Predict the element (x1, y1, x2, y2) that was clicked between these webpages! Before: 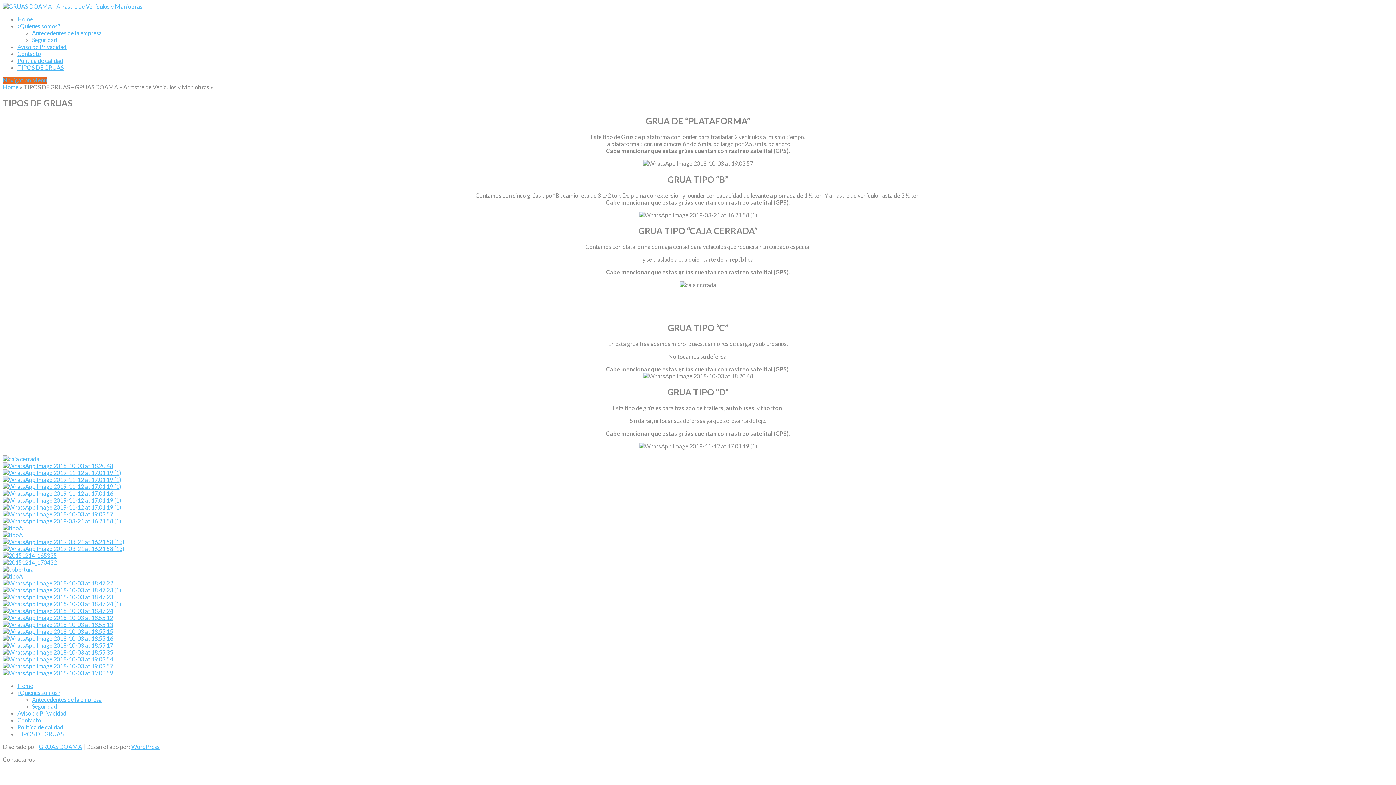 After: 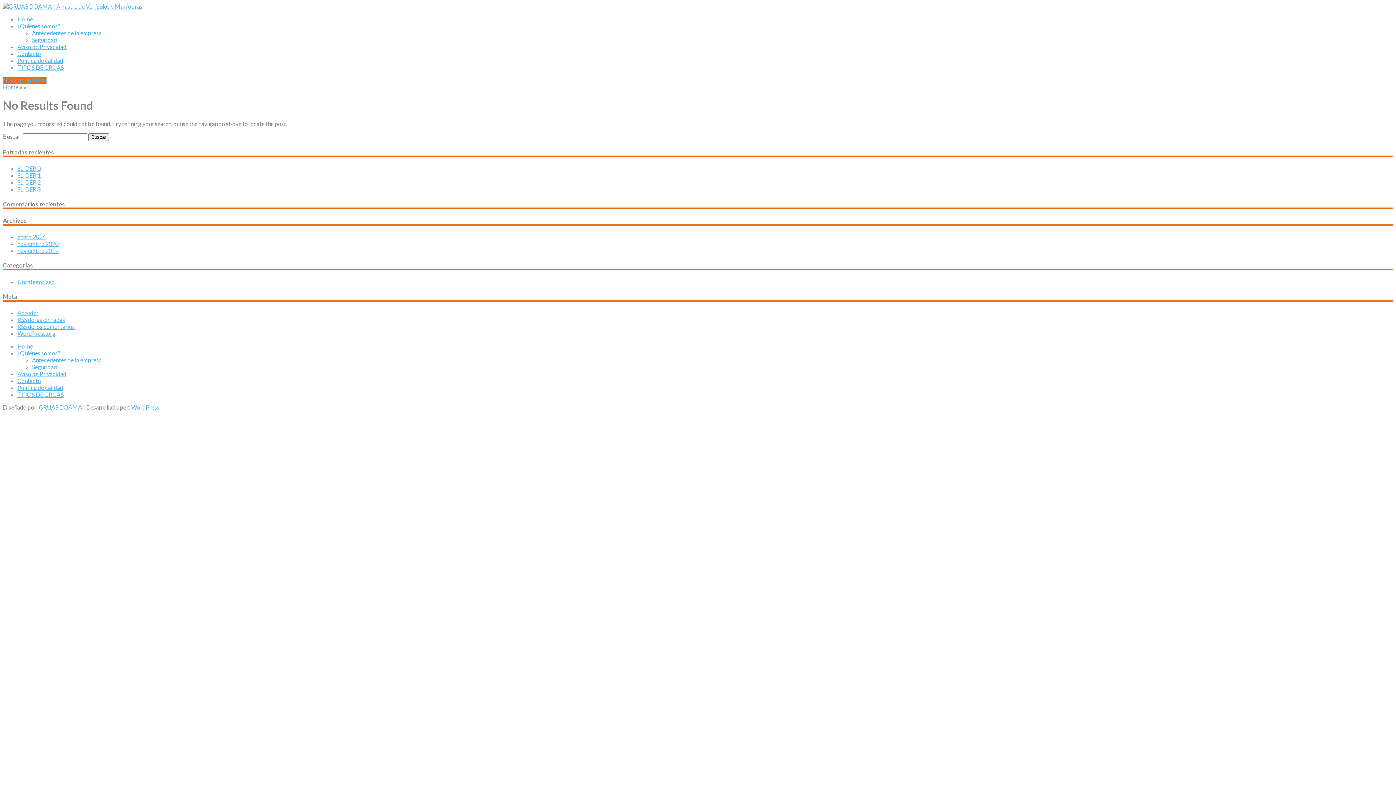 Action: bbox: (2, 559, 56, 566)